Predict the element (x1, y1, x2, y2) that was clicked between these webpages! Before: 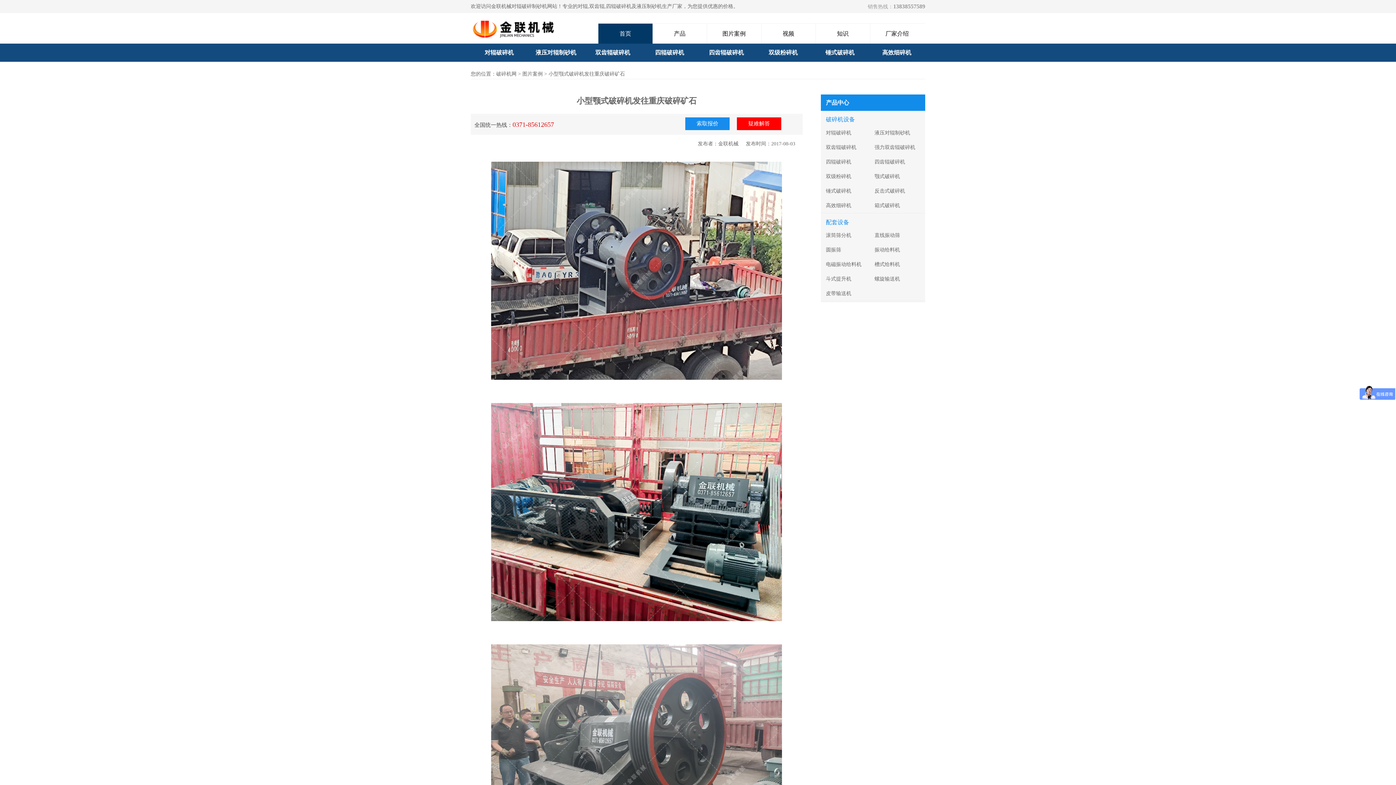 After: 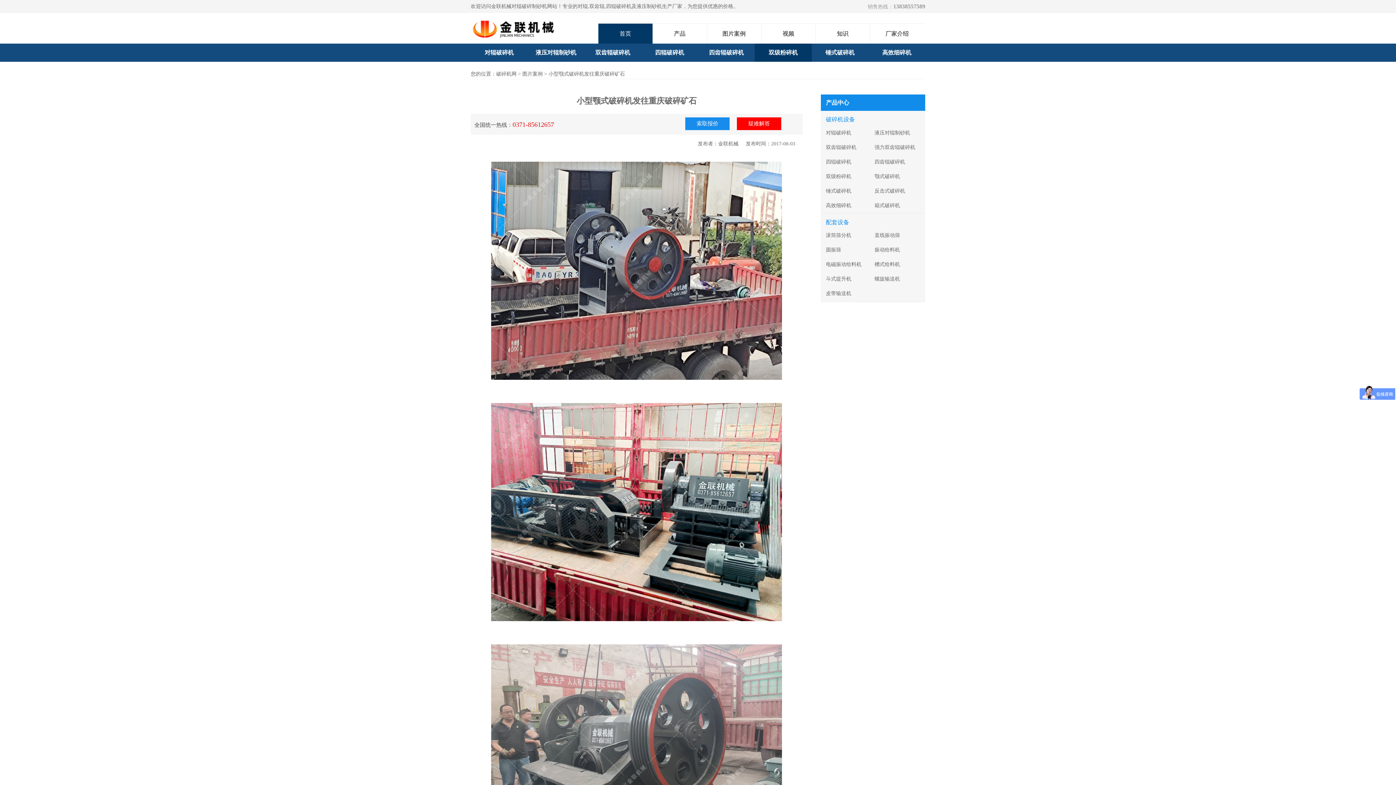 Action: label: 双级粉碎机 bbox: (768, 49, 797, 55)